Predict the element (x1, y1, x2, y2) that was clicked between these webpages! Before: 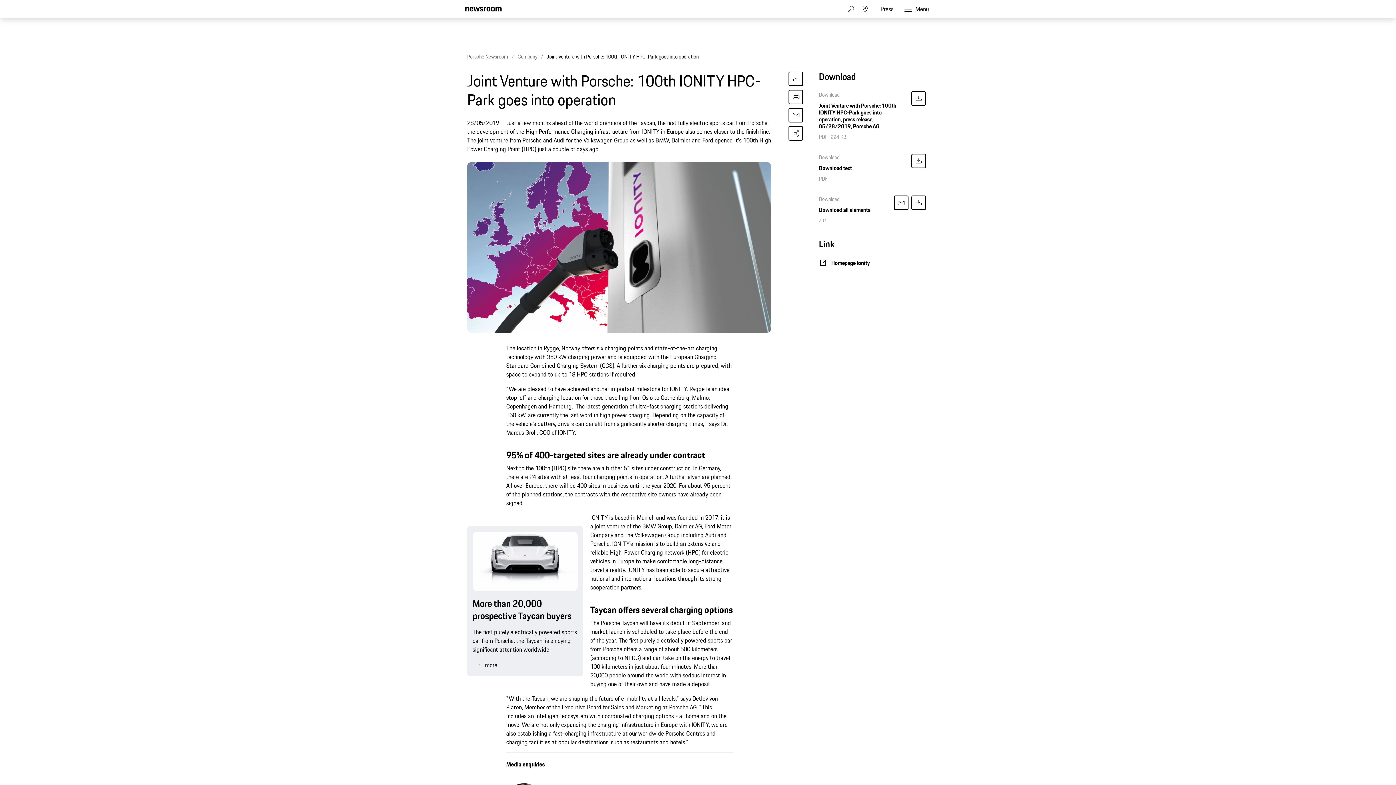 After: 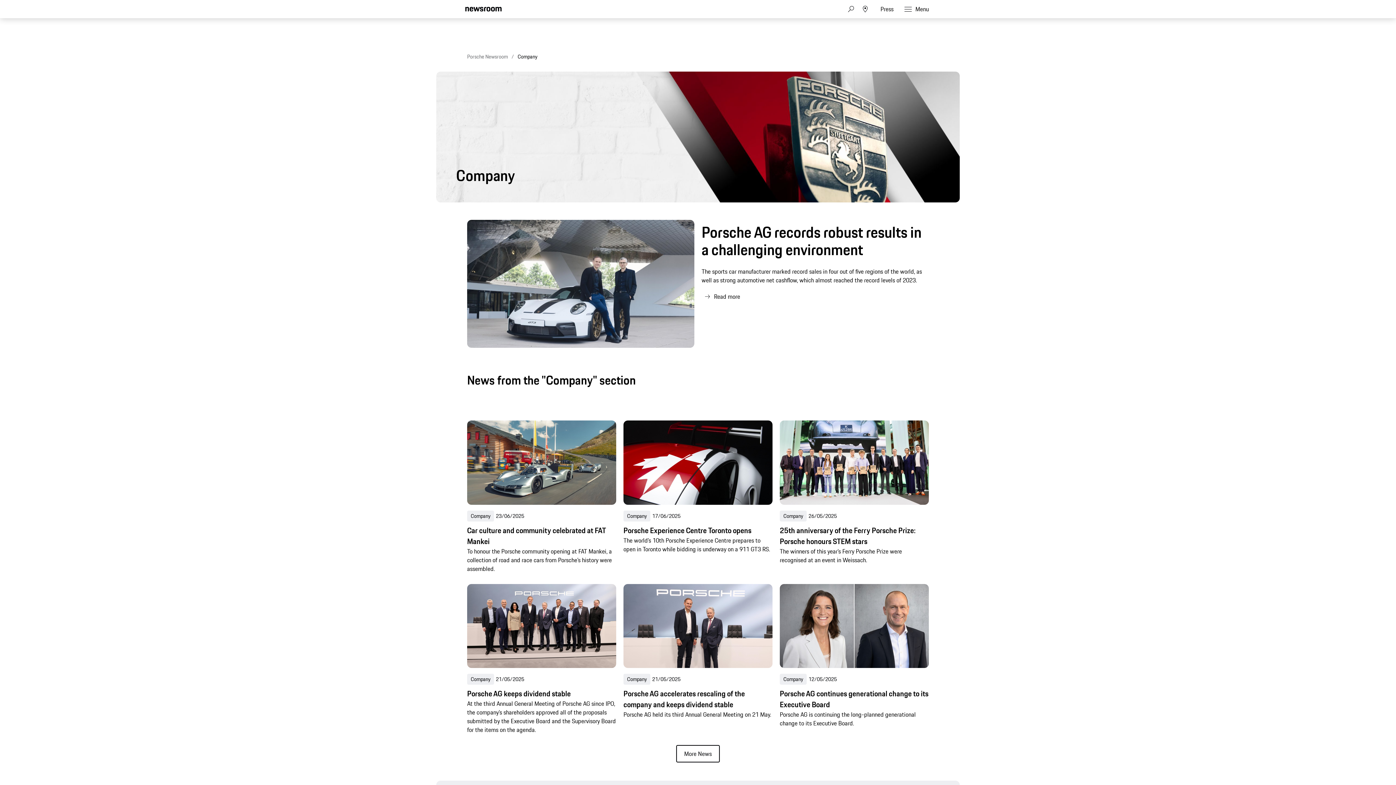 Action: label: Company bbox: (517, 52, 537, 60)